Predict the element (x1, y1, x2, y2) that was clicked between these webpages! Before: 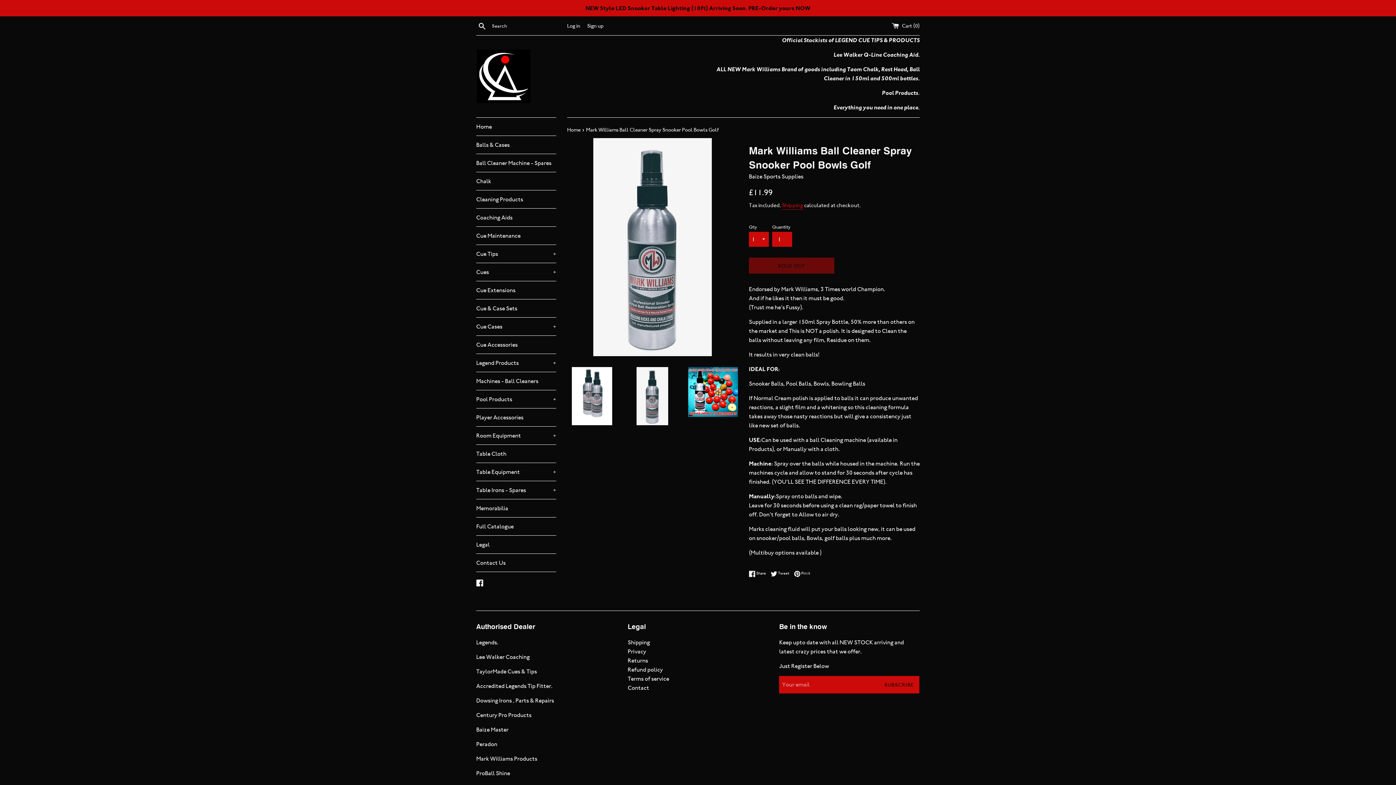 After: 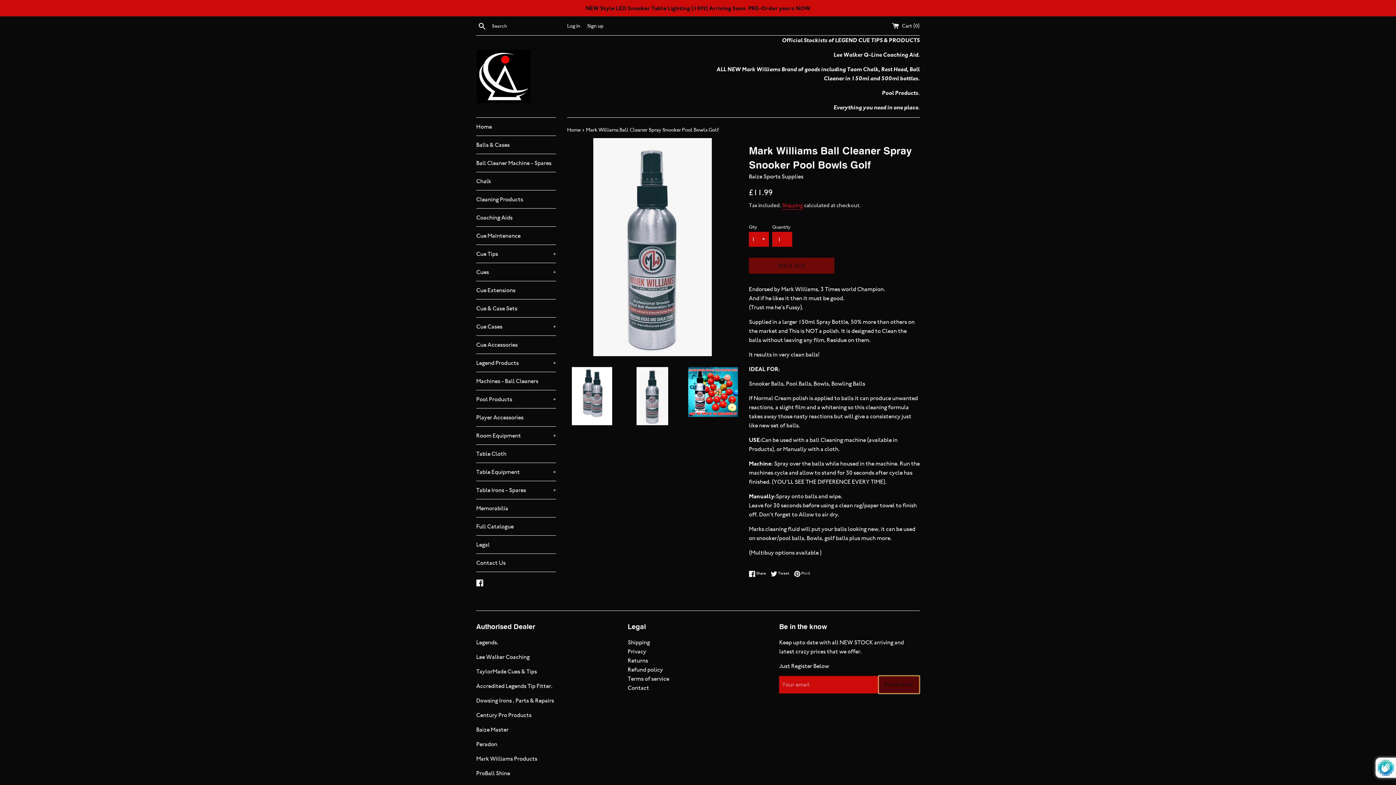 Action: bbox: (879, 676, 919, 693) label: SUBSCRIBE